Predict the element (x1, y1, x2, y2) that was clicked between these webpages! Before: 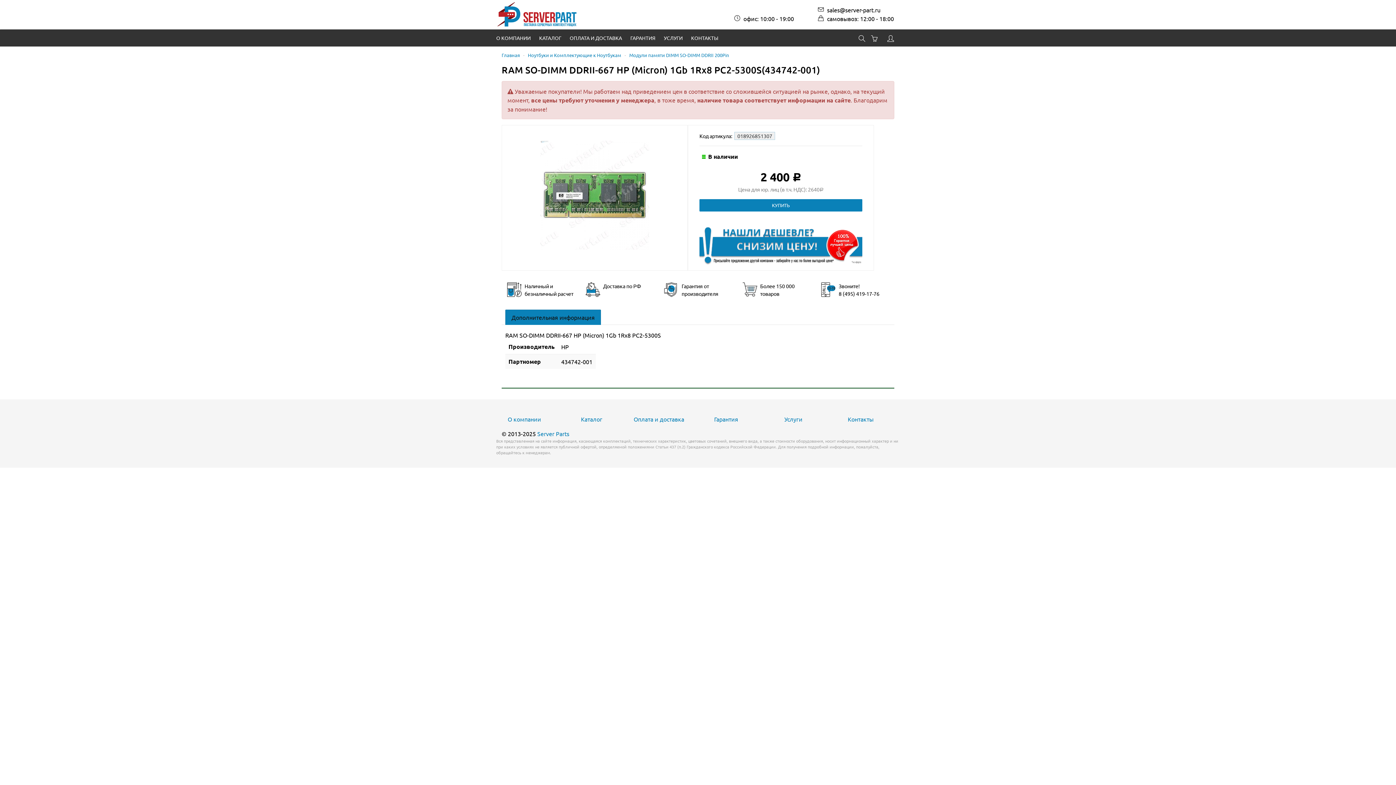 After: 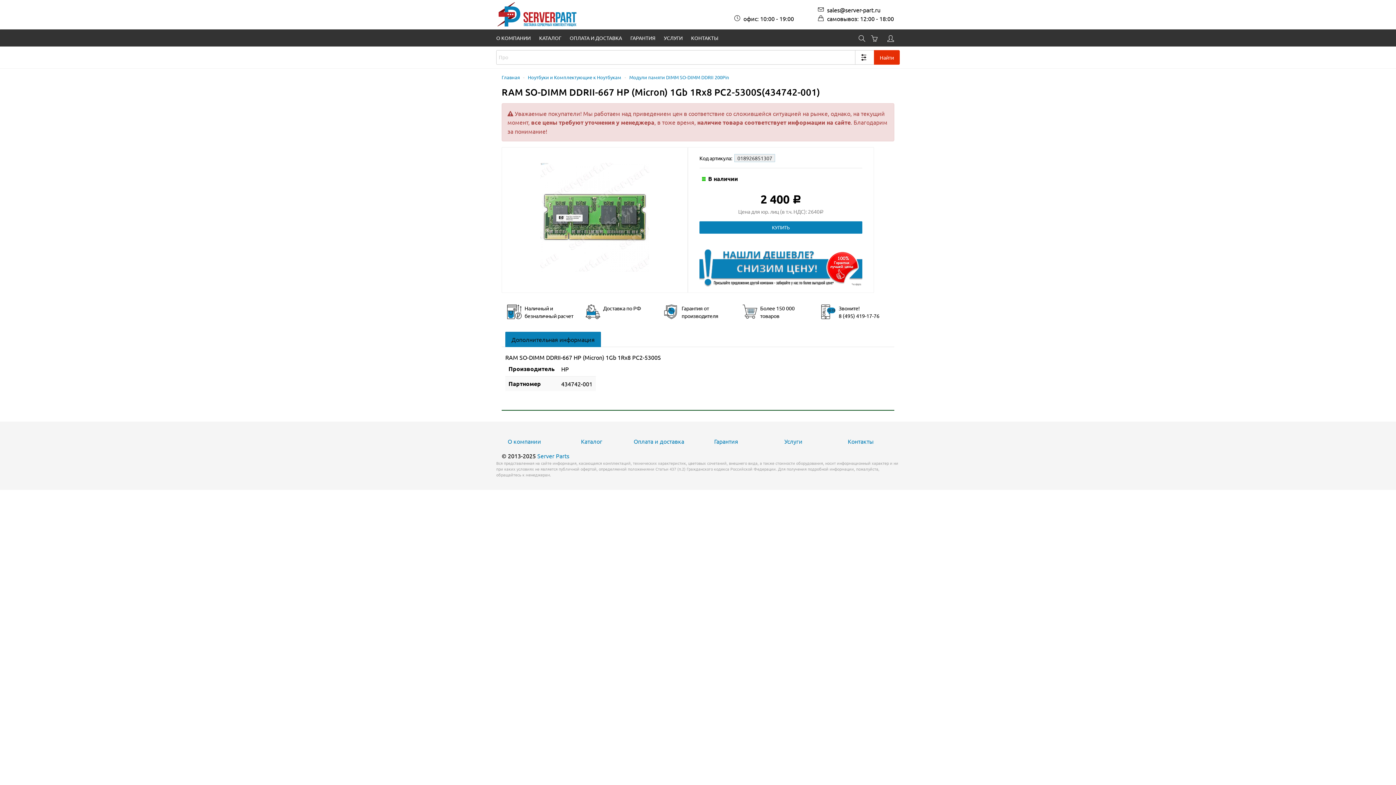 Action: bbox: (858, 33, 865, 42)